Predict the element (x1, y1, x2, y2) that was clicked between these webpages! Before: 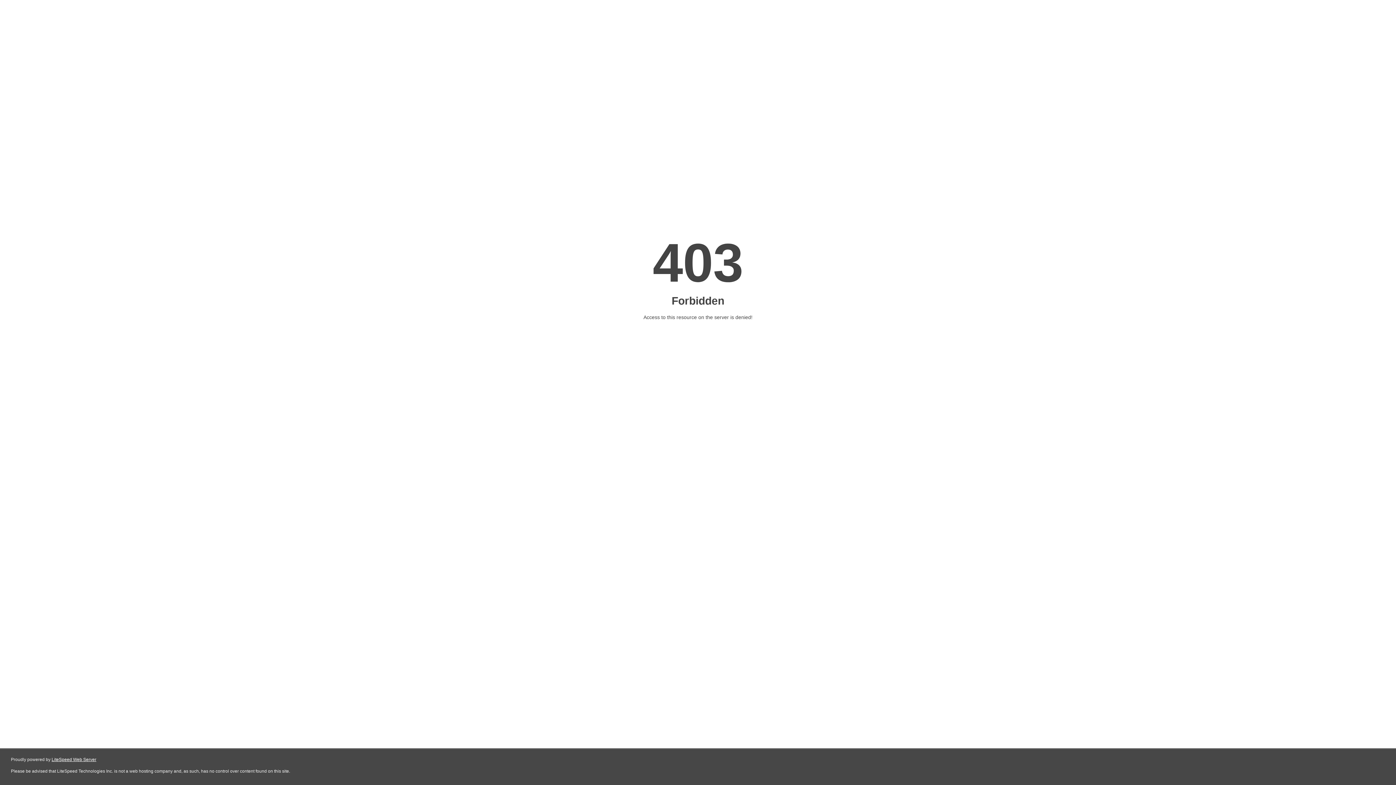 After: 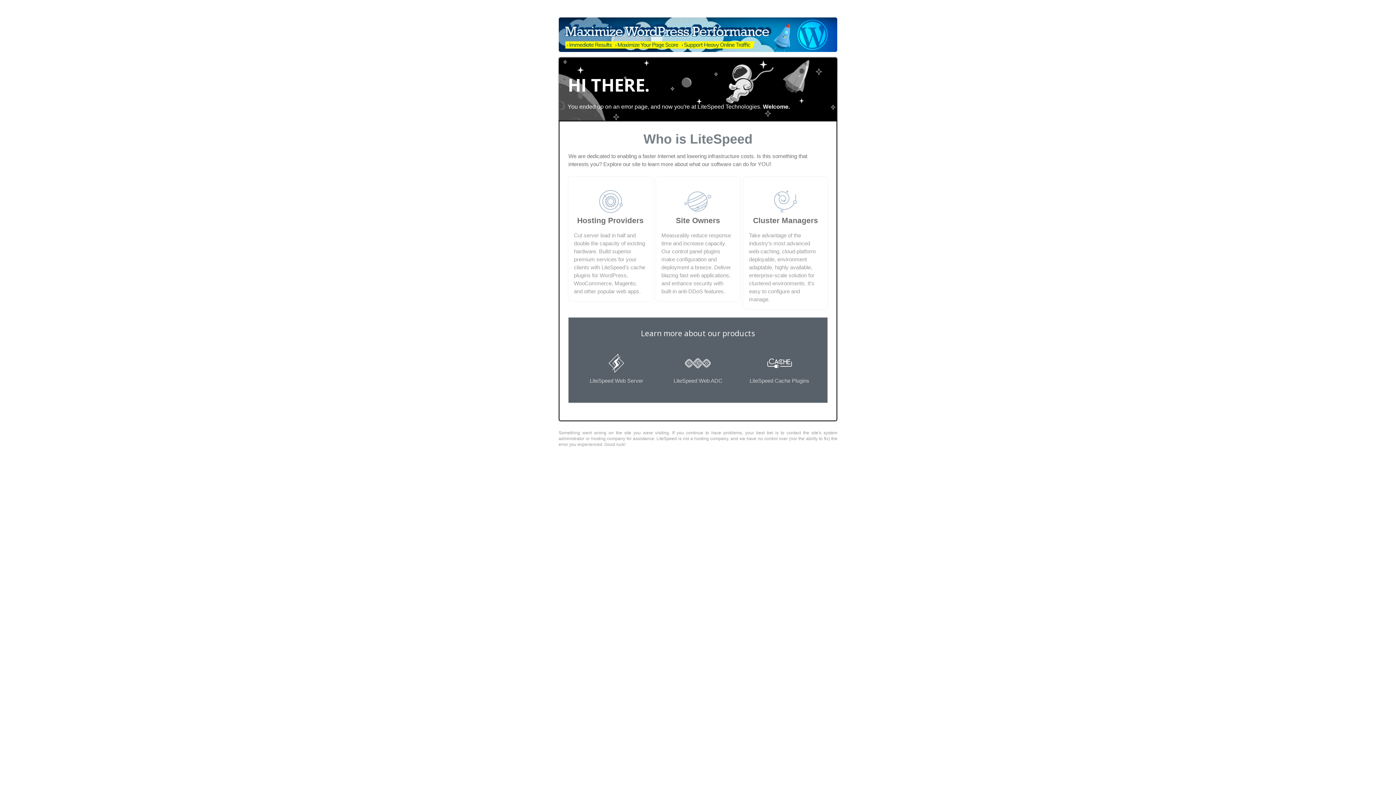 Action: label: LiteSpeed Web Server bbox: (51, 757, 96, 762)